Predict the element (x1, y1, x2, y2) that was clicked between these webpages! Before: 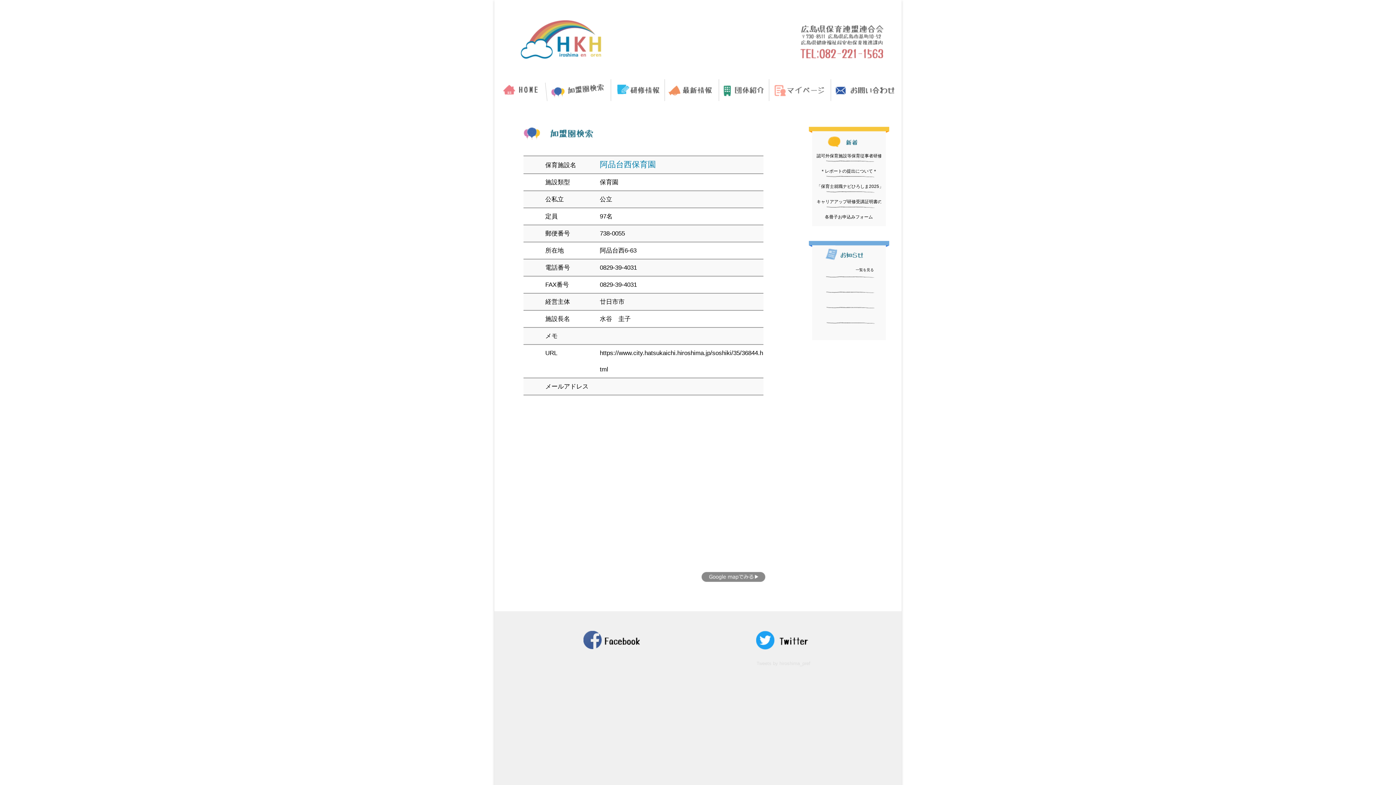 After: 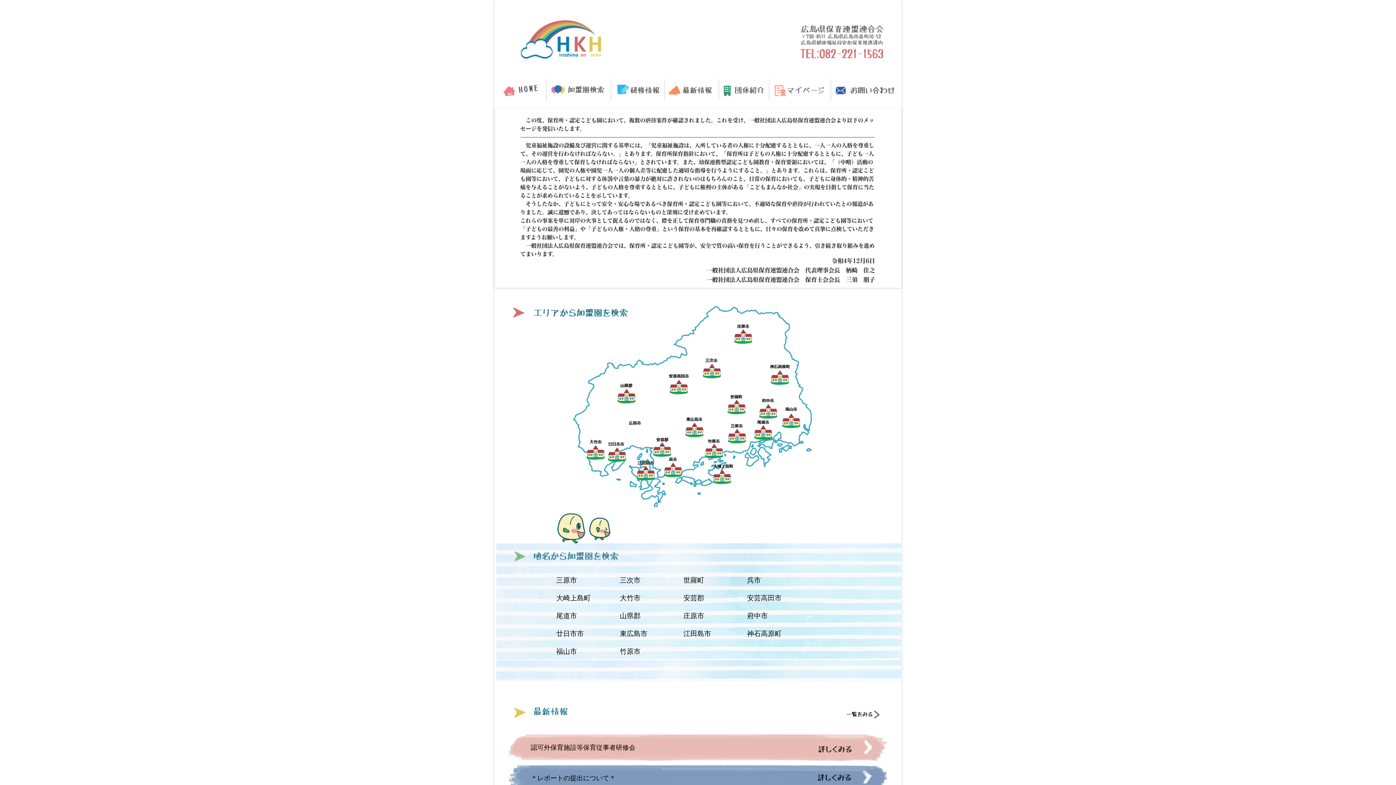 Action: bbox: (494, 79, 546, 101) label: HOME